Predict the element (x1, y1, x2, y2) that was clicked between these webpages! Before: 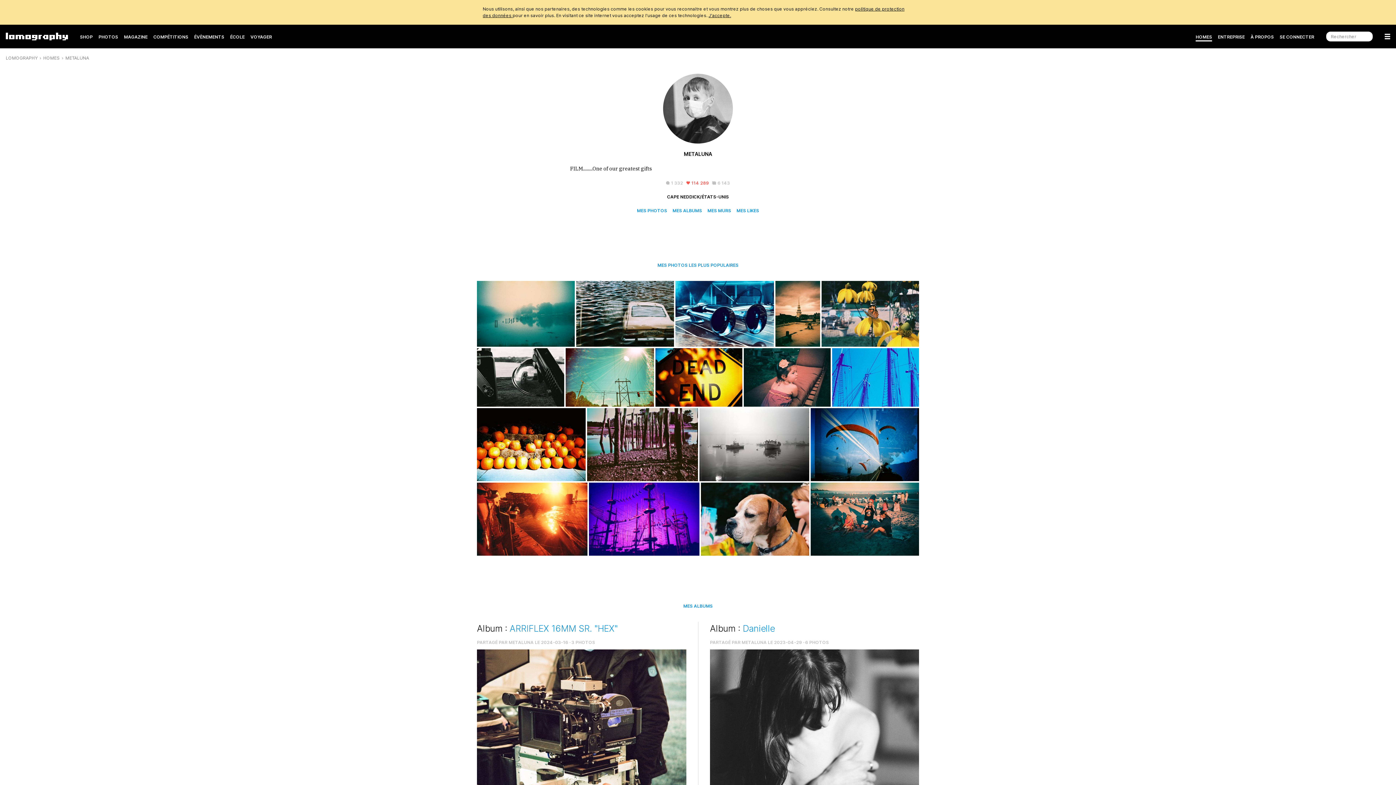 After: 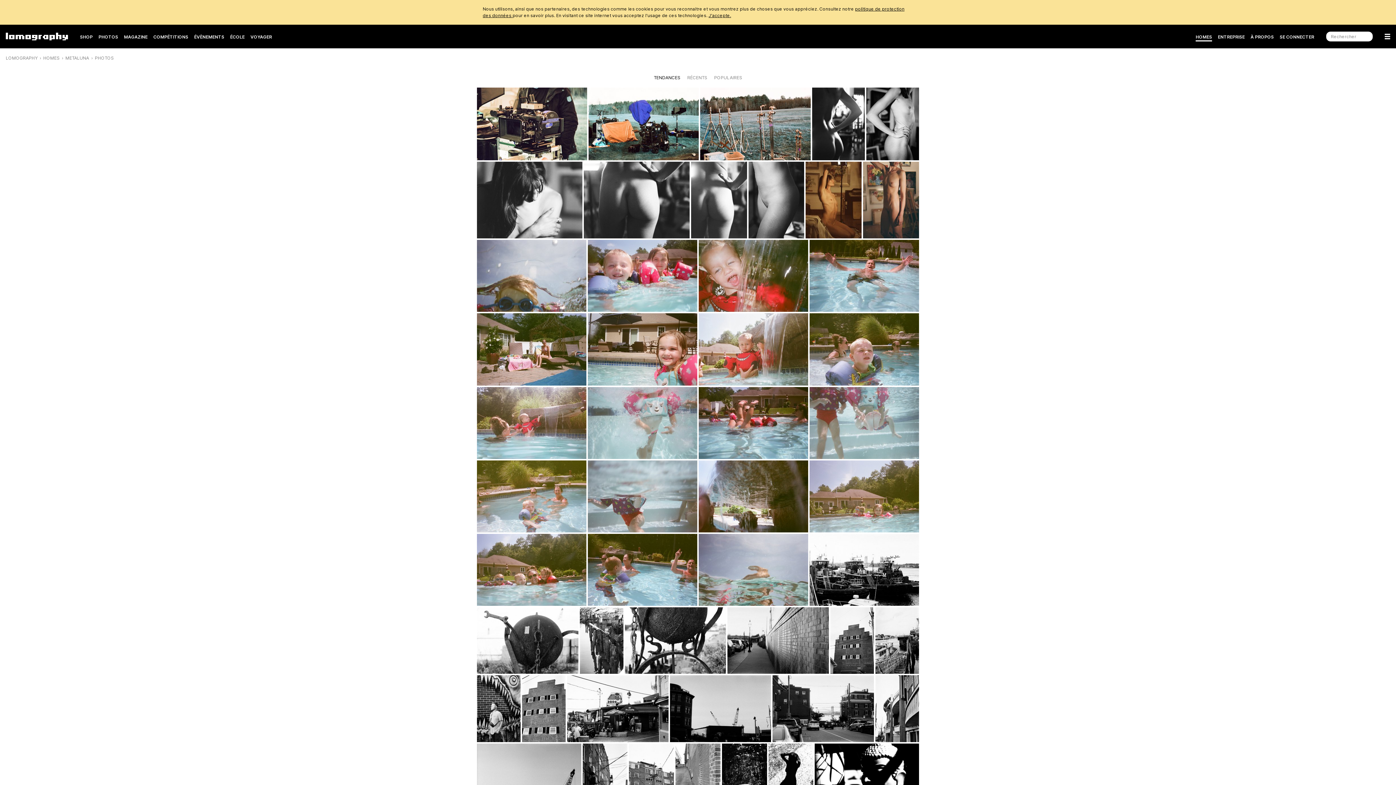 Action: bbox: (637, 208, 667, 213) label: MES PHOTOS